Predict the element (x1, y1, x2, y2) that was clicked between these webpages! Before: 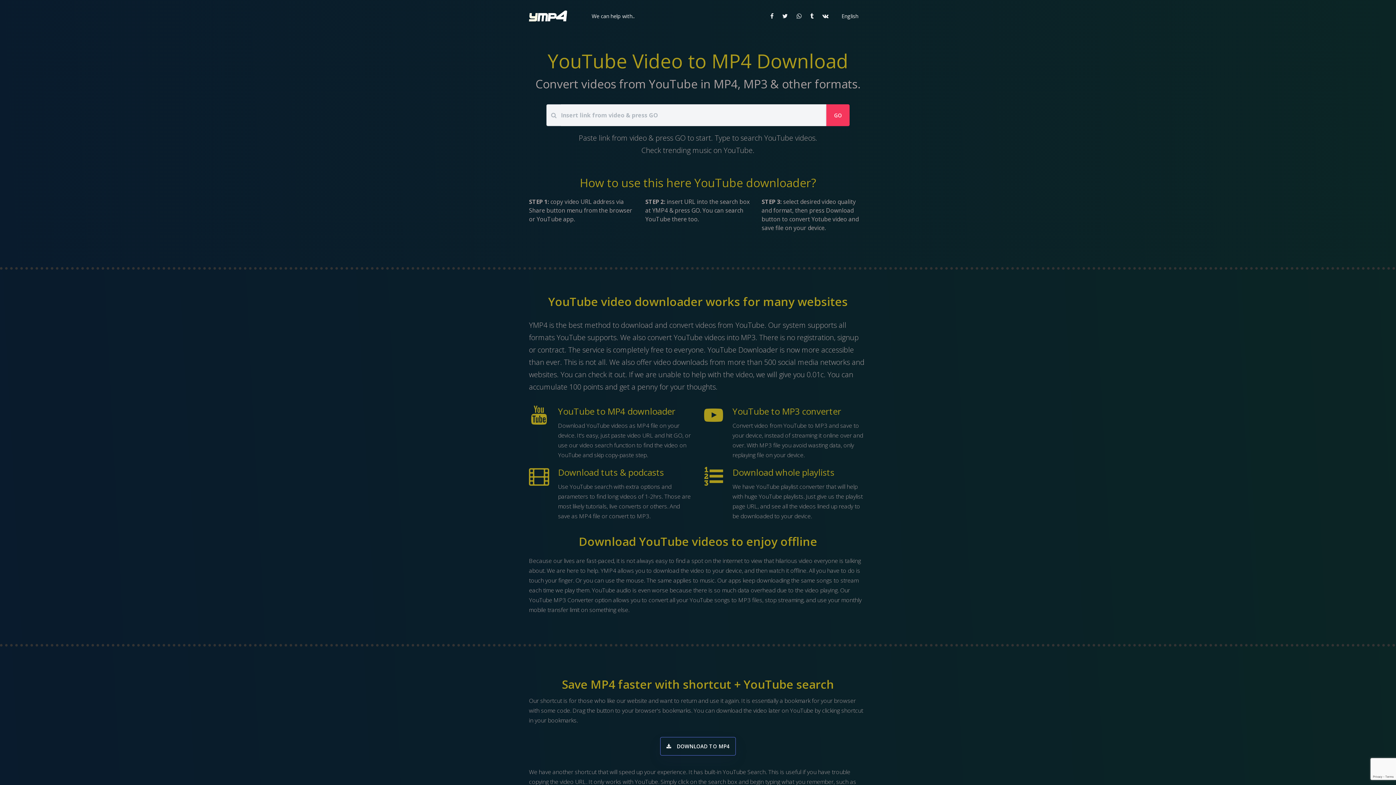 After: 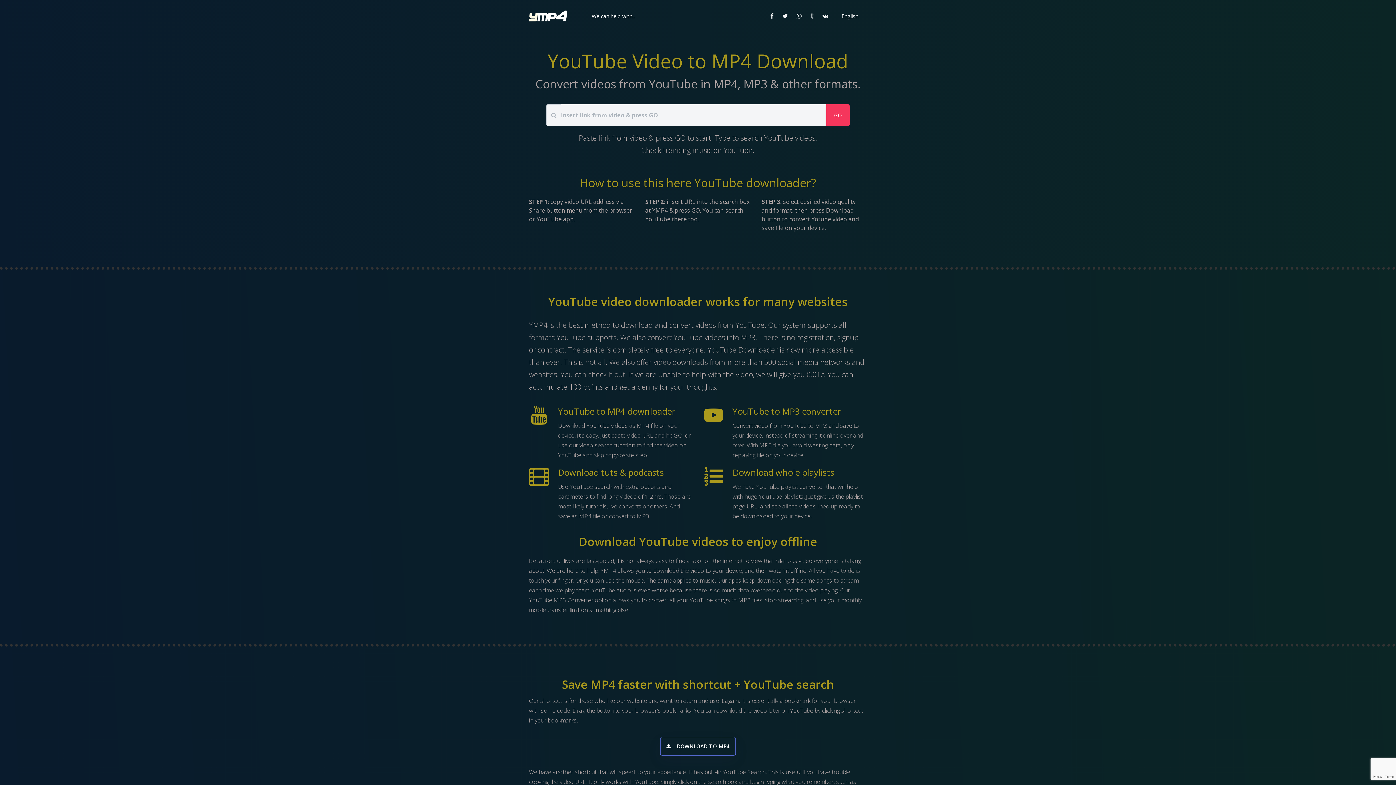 Action: bbox: (807, 5, 816, 26)